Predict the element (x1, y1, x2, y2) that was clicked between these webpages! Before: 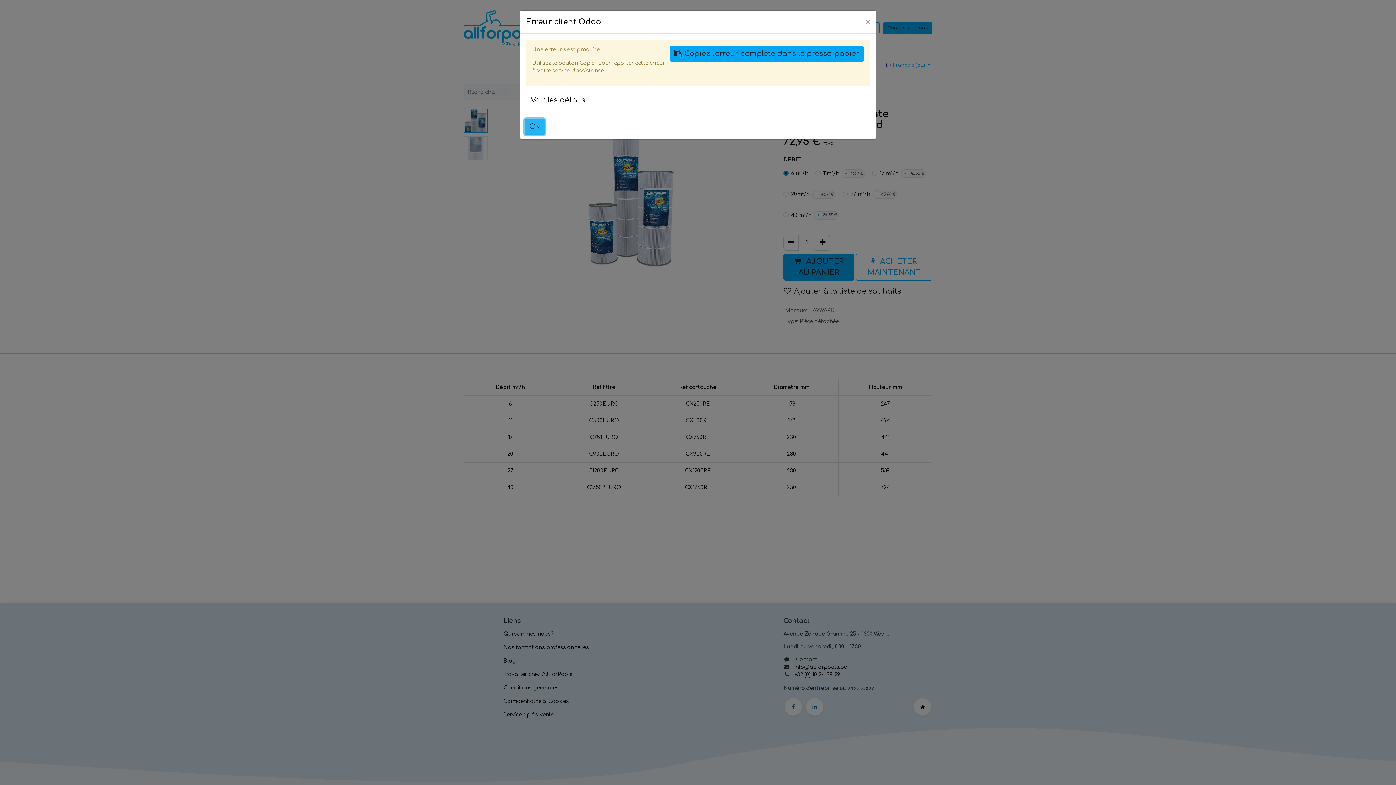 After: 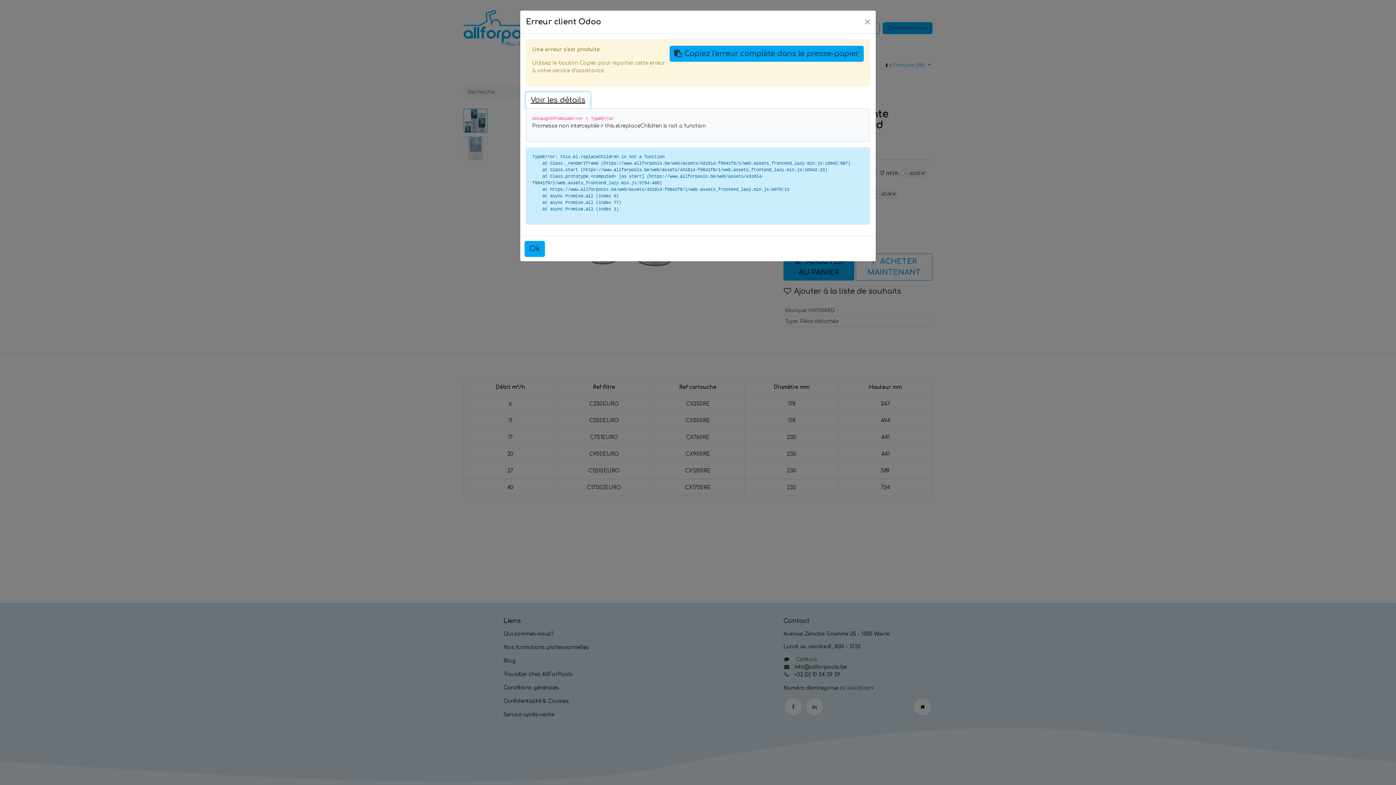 Action: bbox: (526, 92, 590, 108) label: Voir les détails